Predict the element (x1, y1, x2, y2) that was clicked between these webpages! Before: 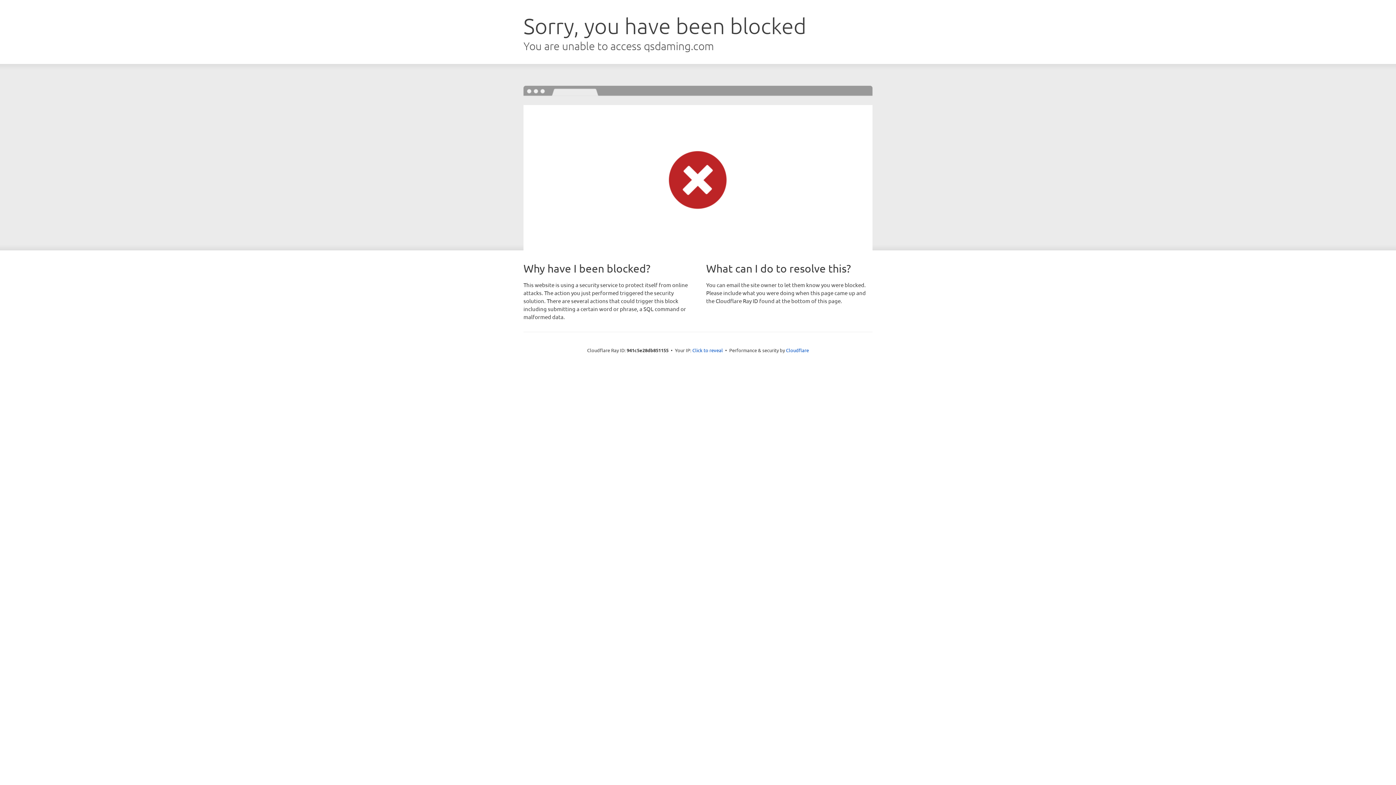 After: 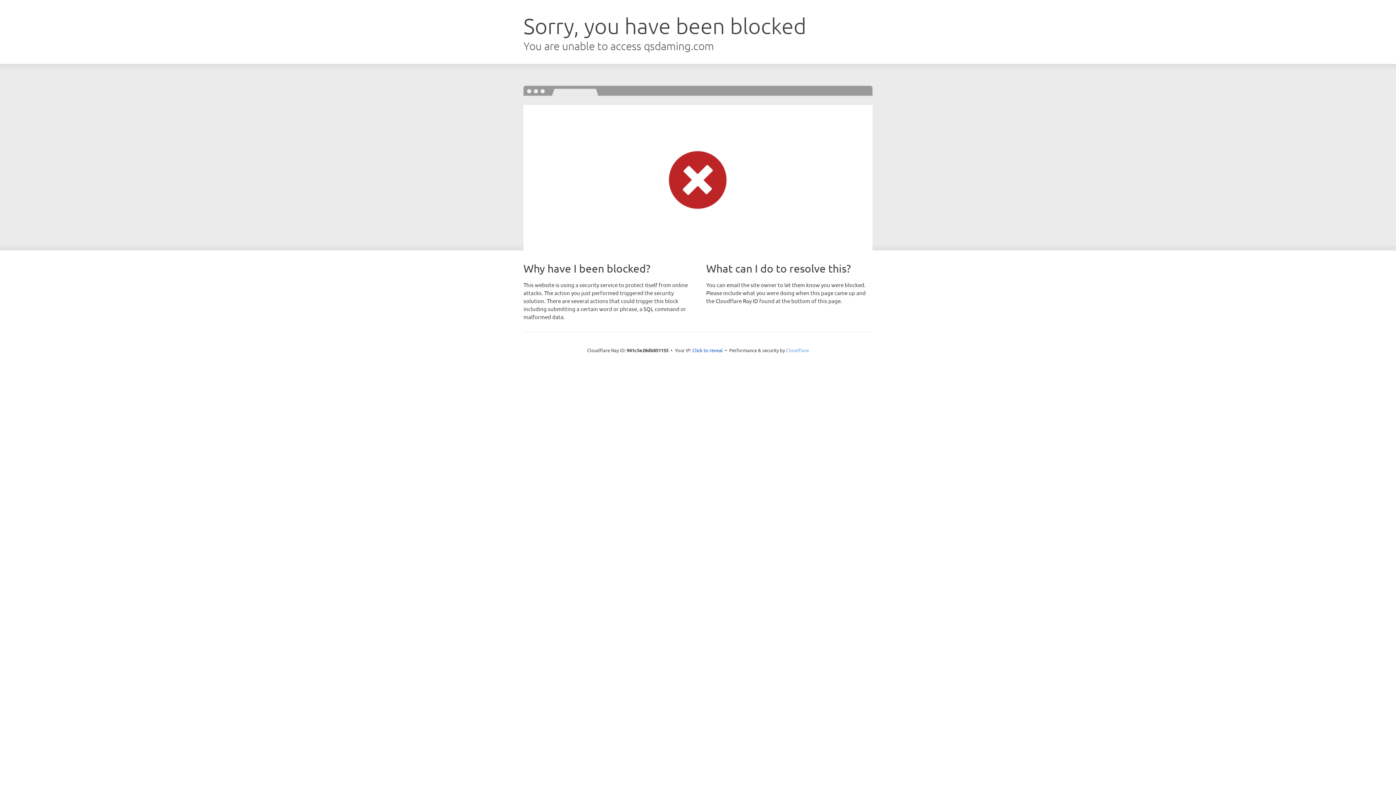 Action: label: Cloudflare bbox: (786, 347, 809, 353)